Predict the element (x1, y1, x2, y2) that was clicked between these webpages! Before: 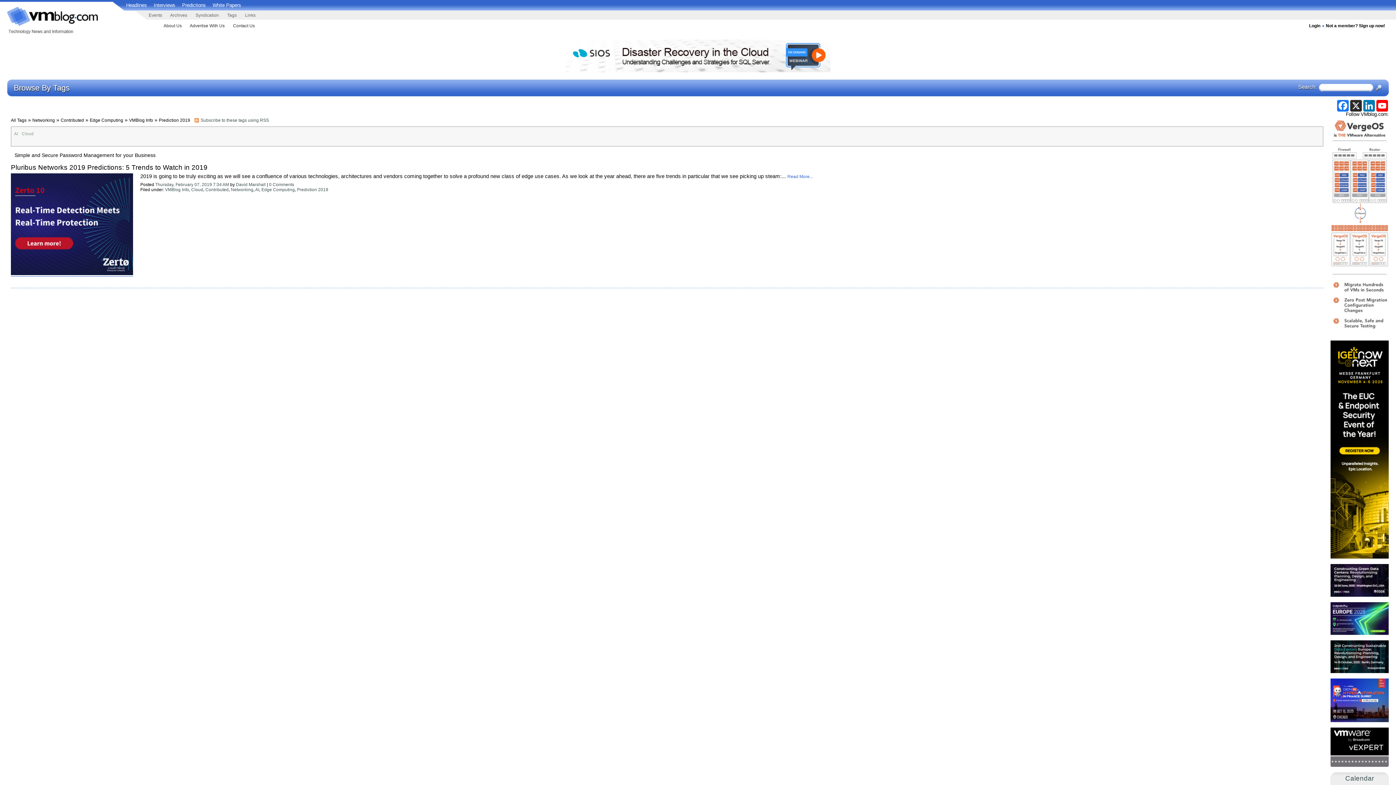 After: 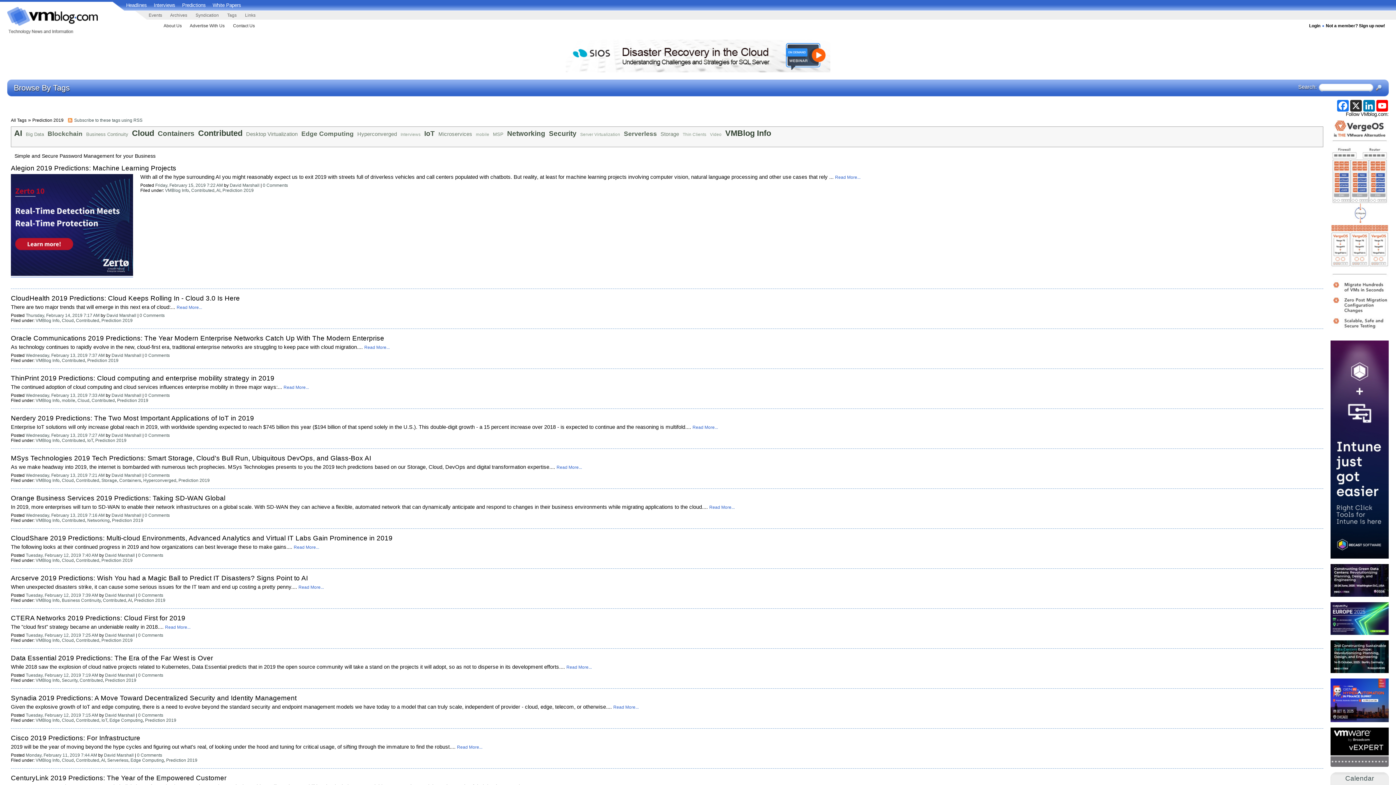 Action: label: Prediction 2019 bbox: (297, 187, 328, 192)